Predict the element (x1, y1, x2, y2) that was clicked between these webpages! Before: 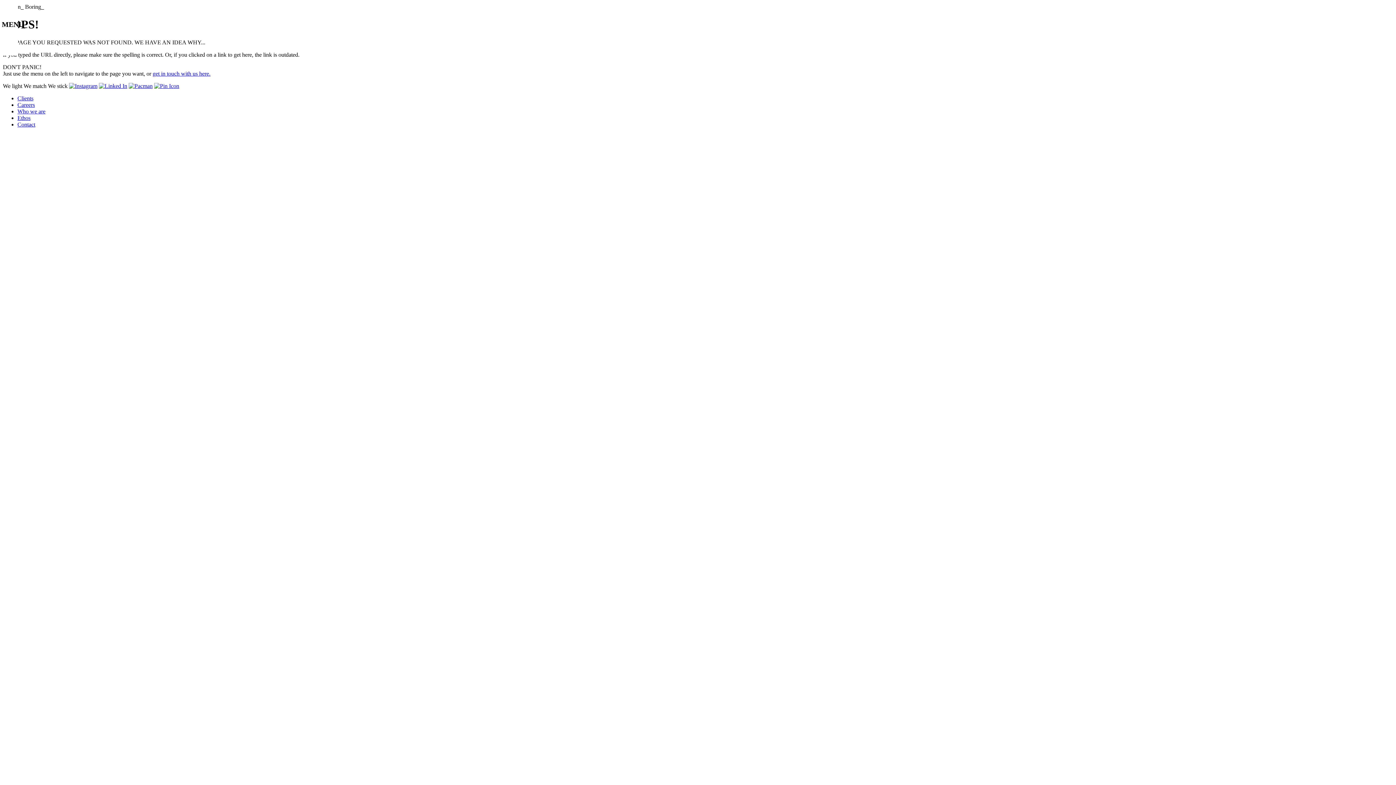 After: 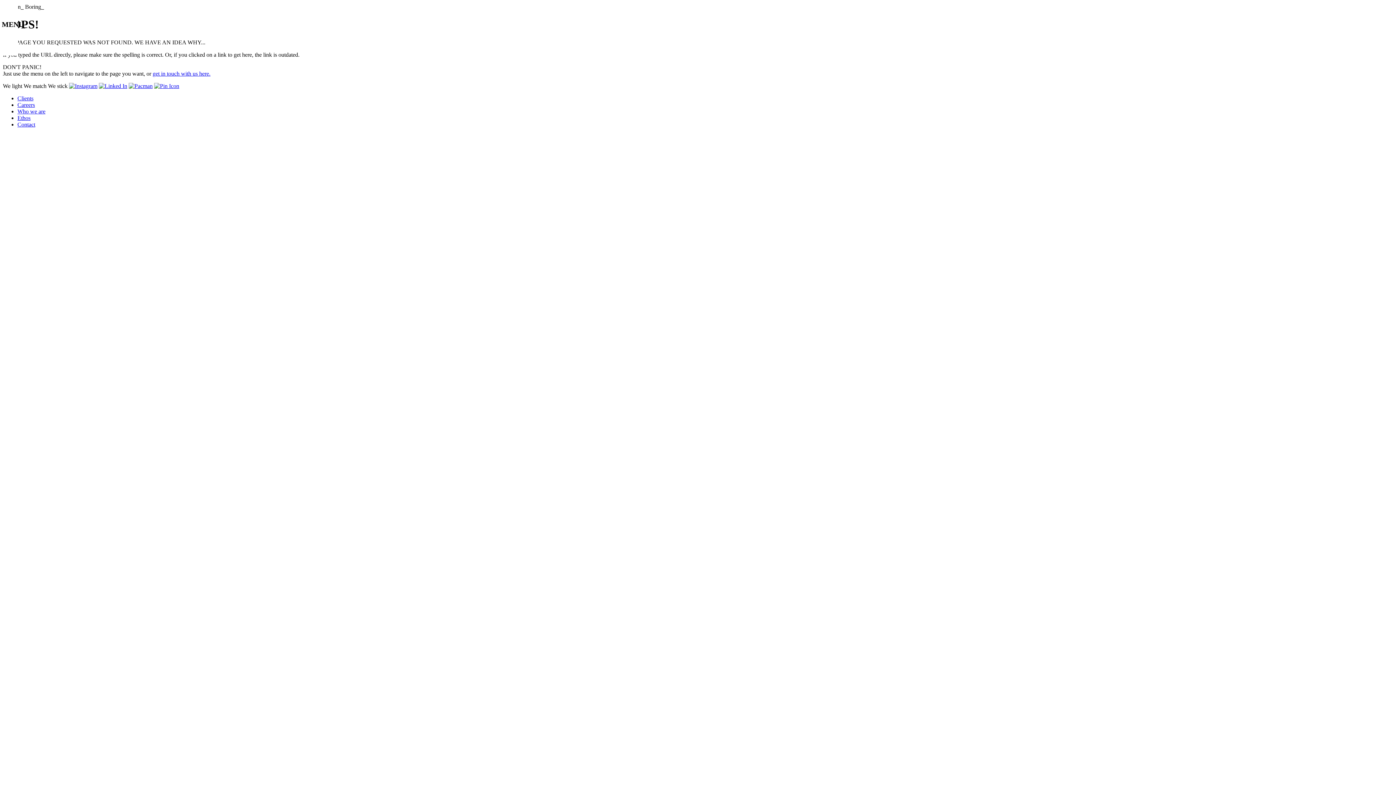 Action: label: Contact bbox: (17, 121, 35, 127)